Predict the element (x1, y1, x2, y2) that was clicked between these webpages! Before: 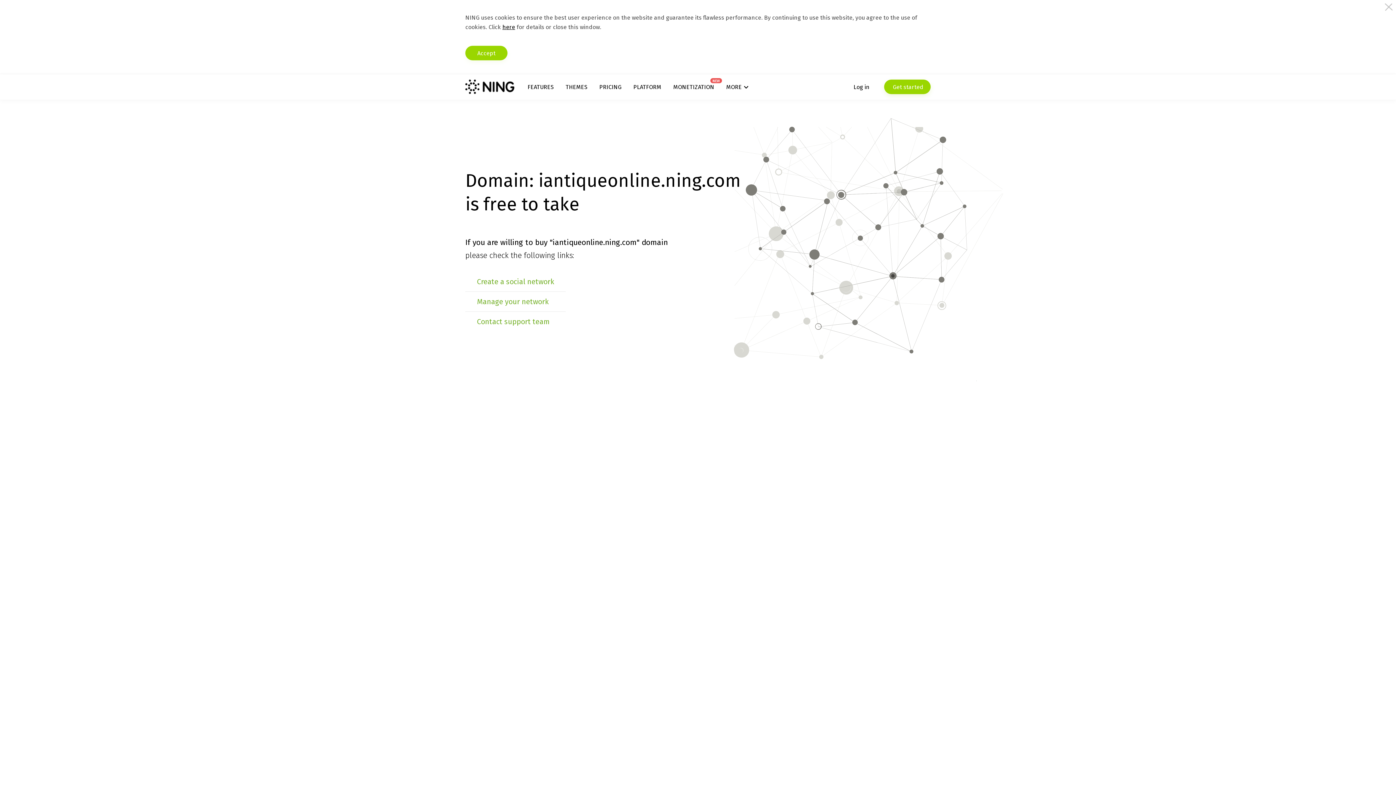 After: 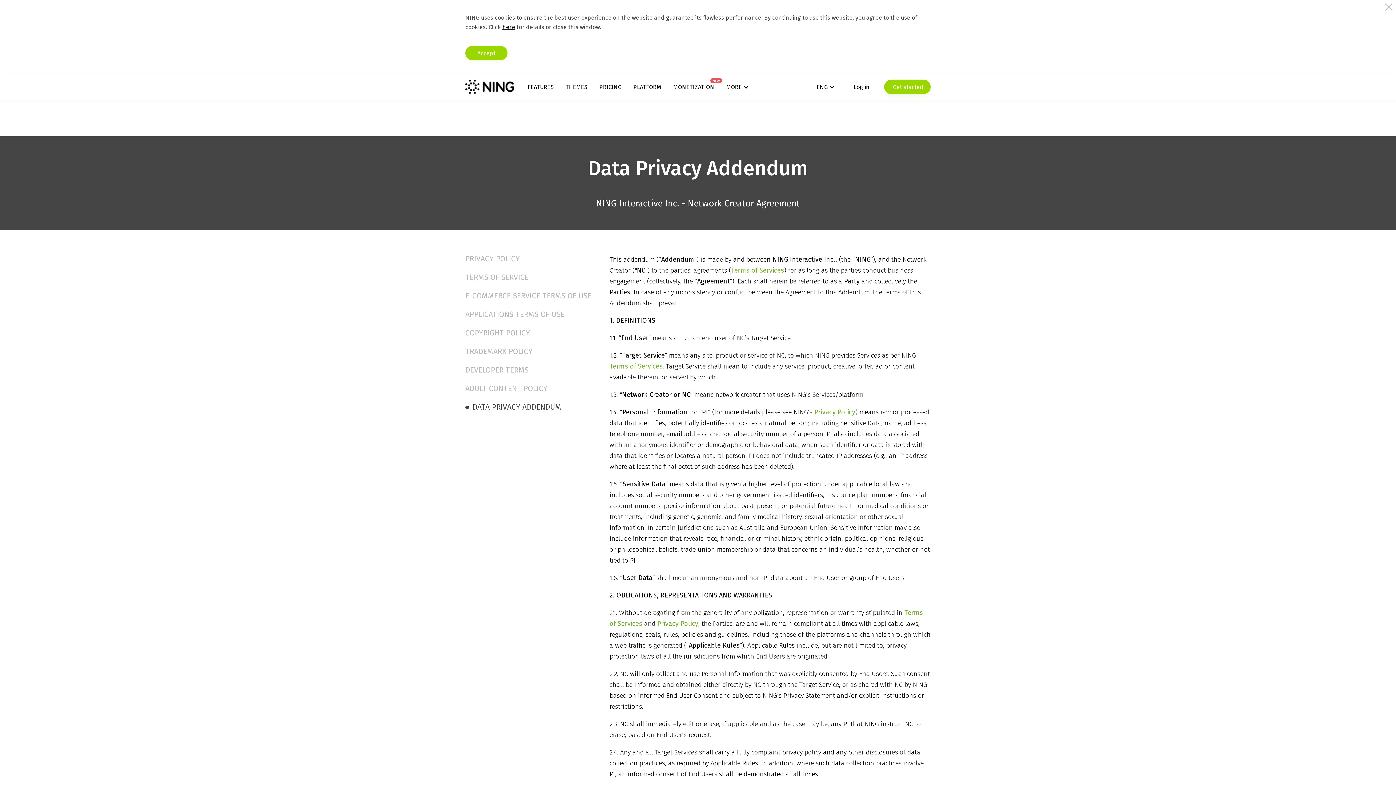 Action: label: here bbox: (502, 23, 515, 30)